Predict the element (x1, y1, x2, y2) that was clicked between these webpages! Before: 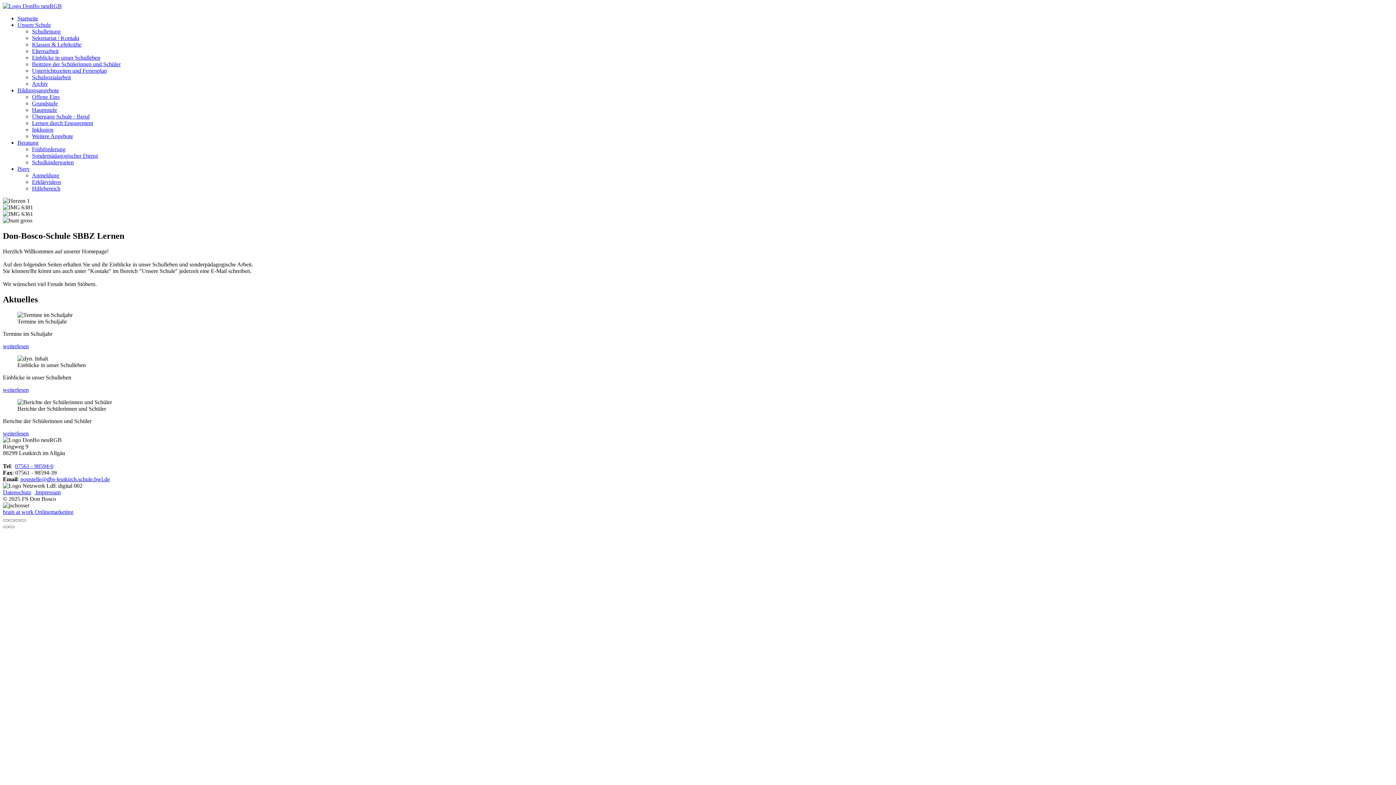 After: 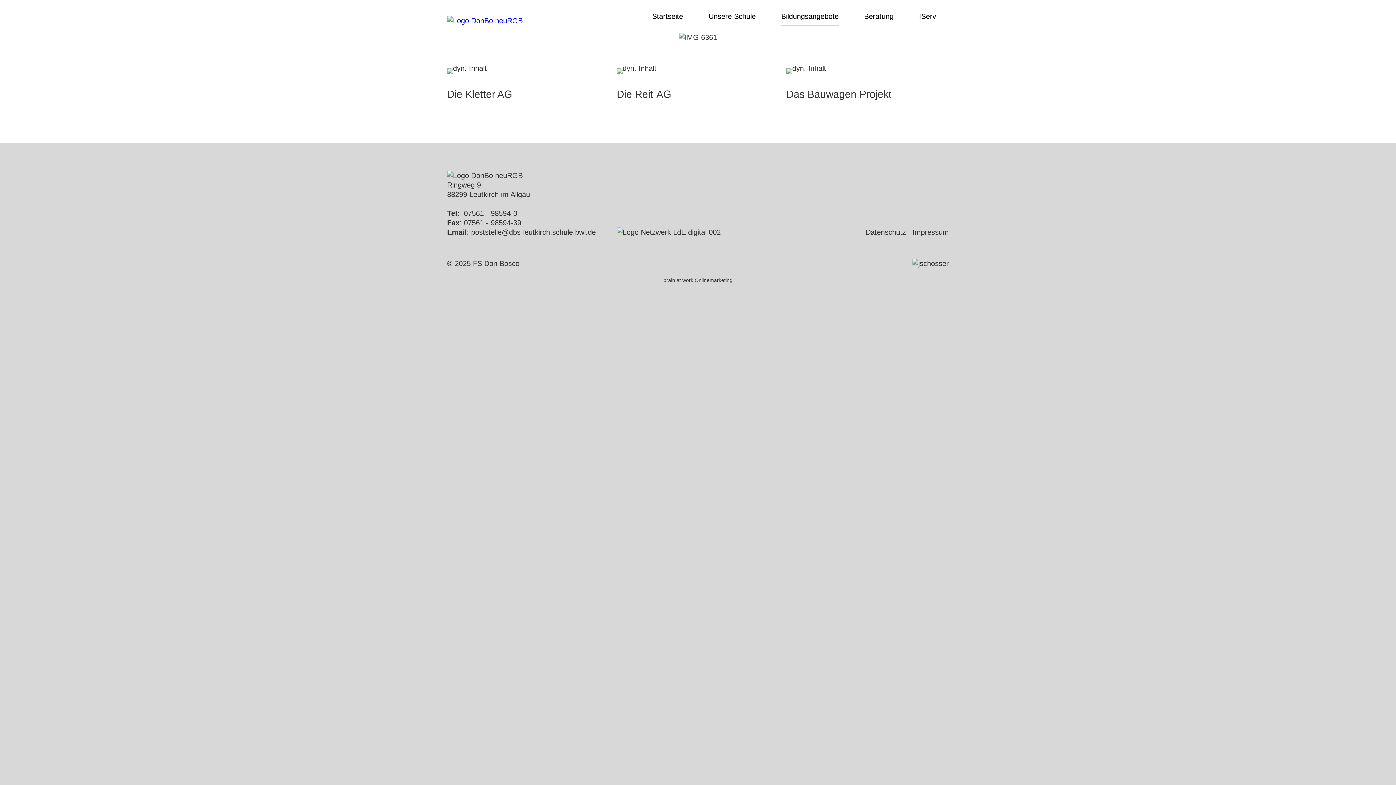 Action: bbox: (32, 133, 73, 139) label: Weitere Angebote